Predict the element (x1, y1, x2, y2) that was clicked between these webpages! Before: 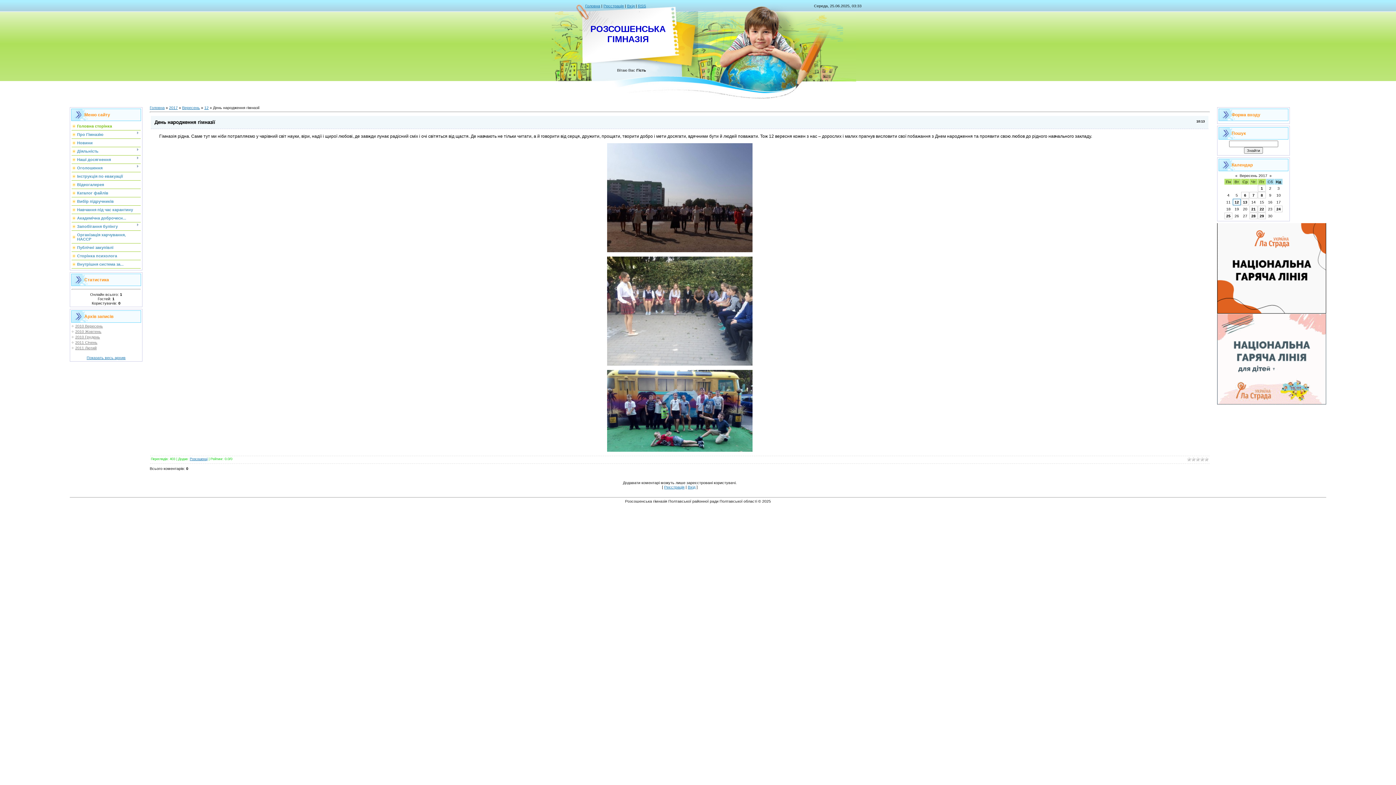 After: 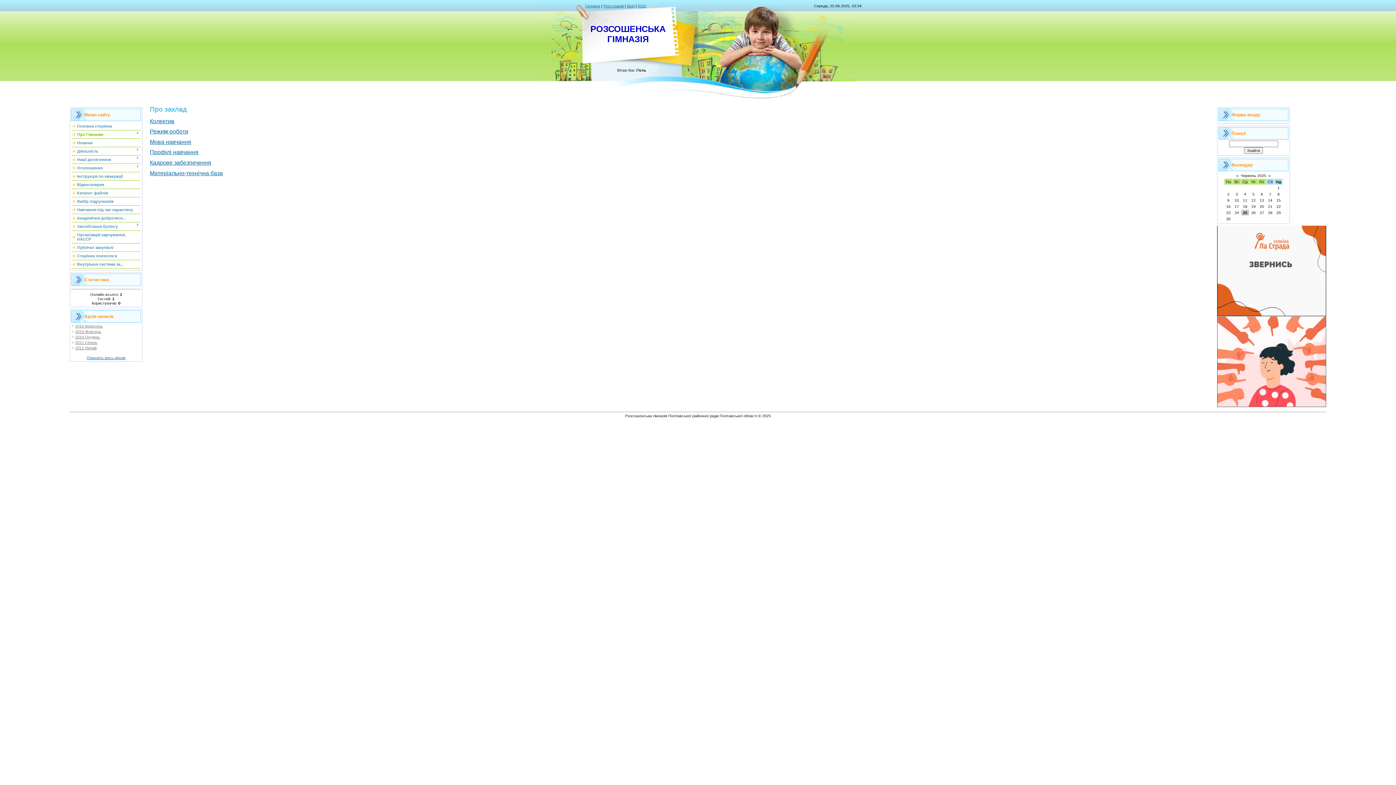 Action: label: Про Гімназію bbox: (77, 132, 103, 136)